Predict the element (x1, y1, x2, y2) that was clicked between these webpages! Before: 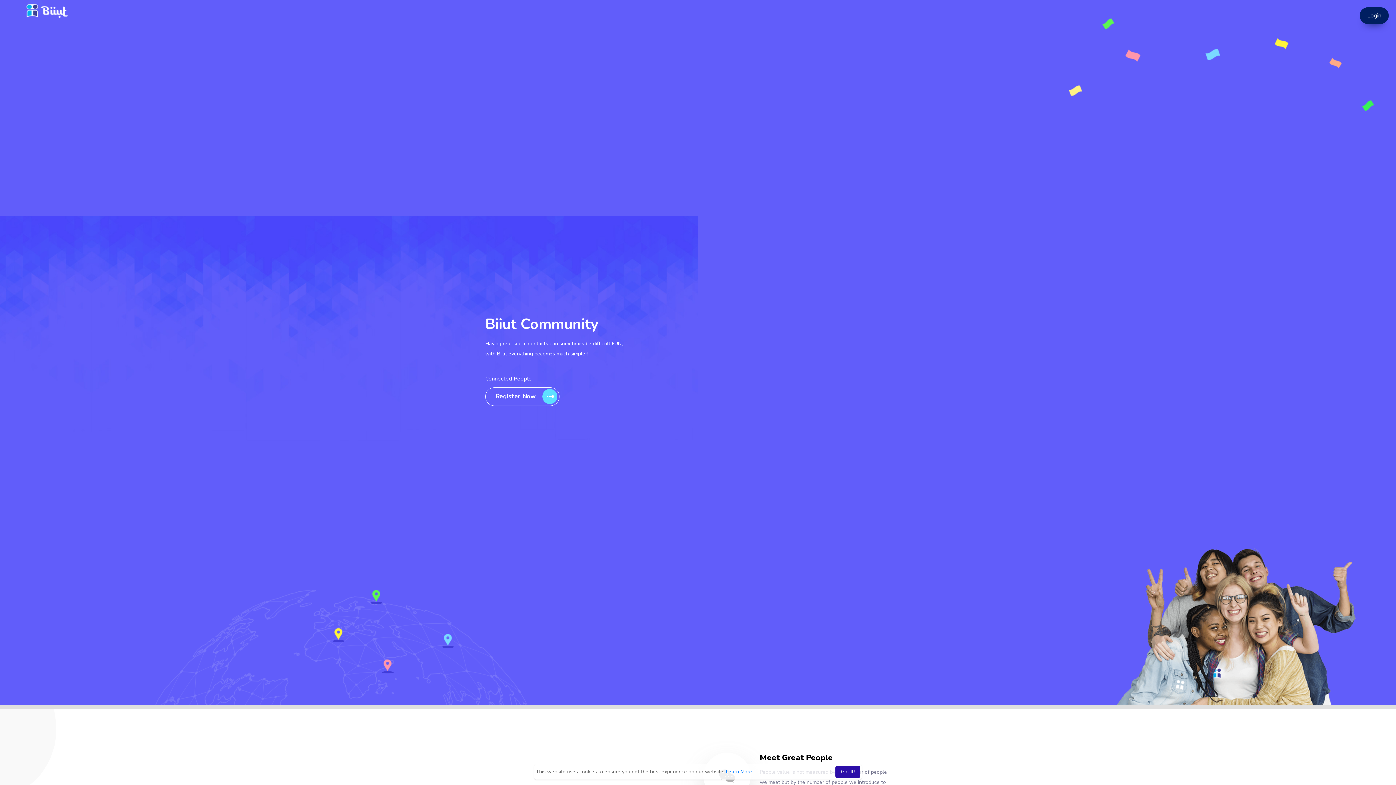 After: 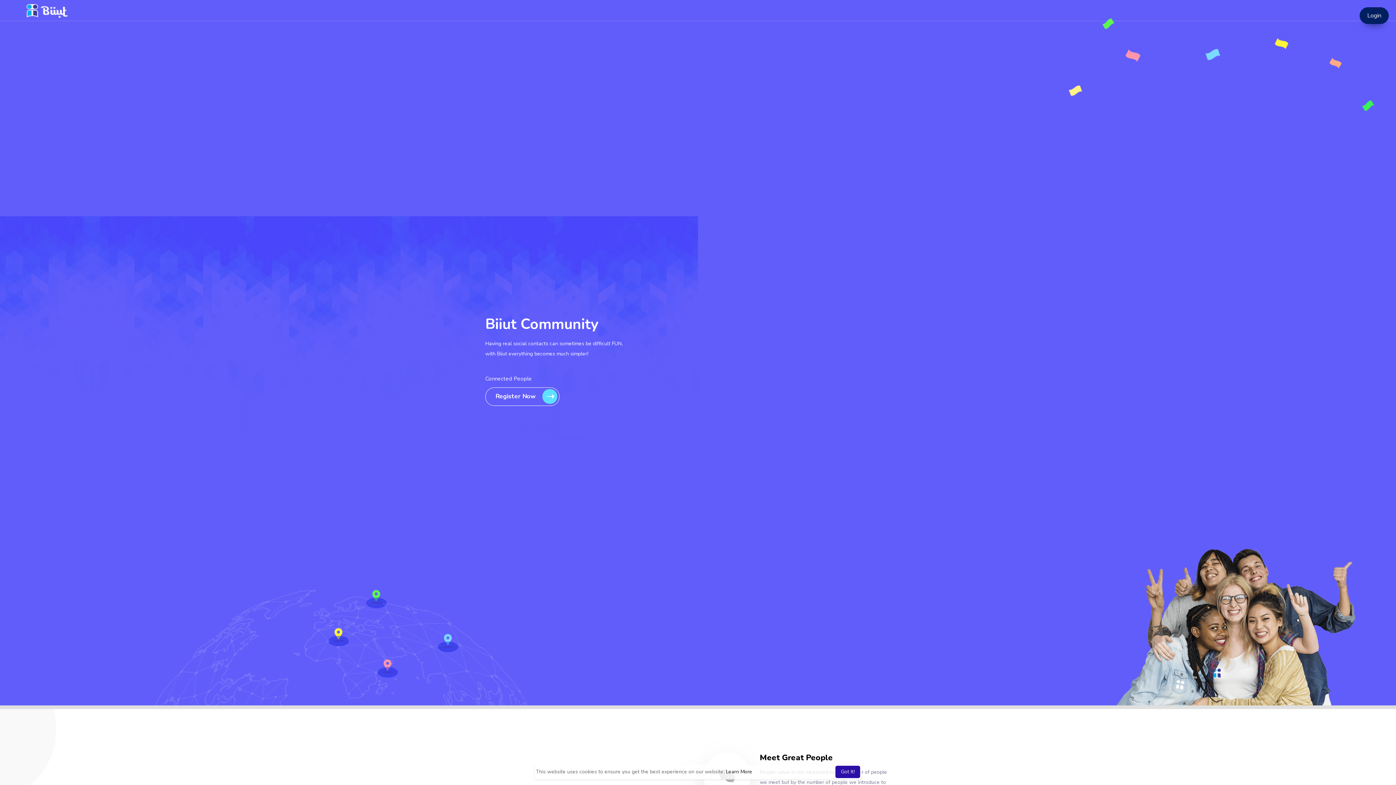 Action: label: learn more about cookies bbox: (726, 767, 752, 777)